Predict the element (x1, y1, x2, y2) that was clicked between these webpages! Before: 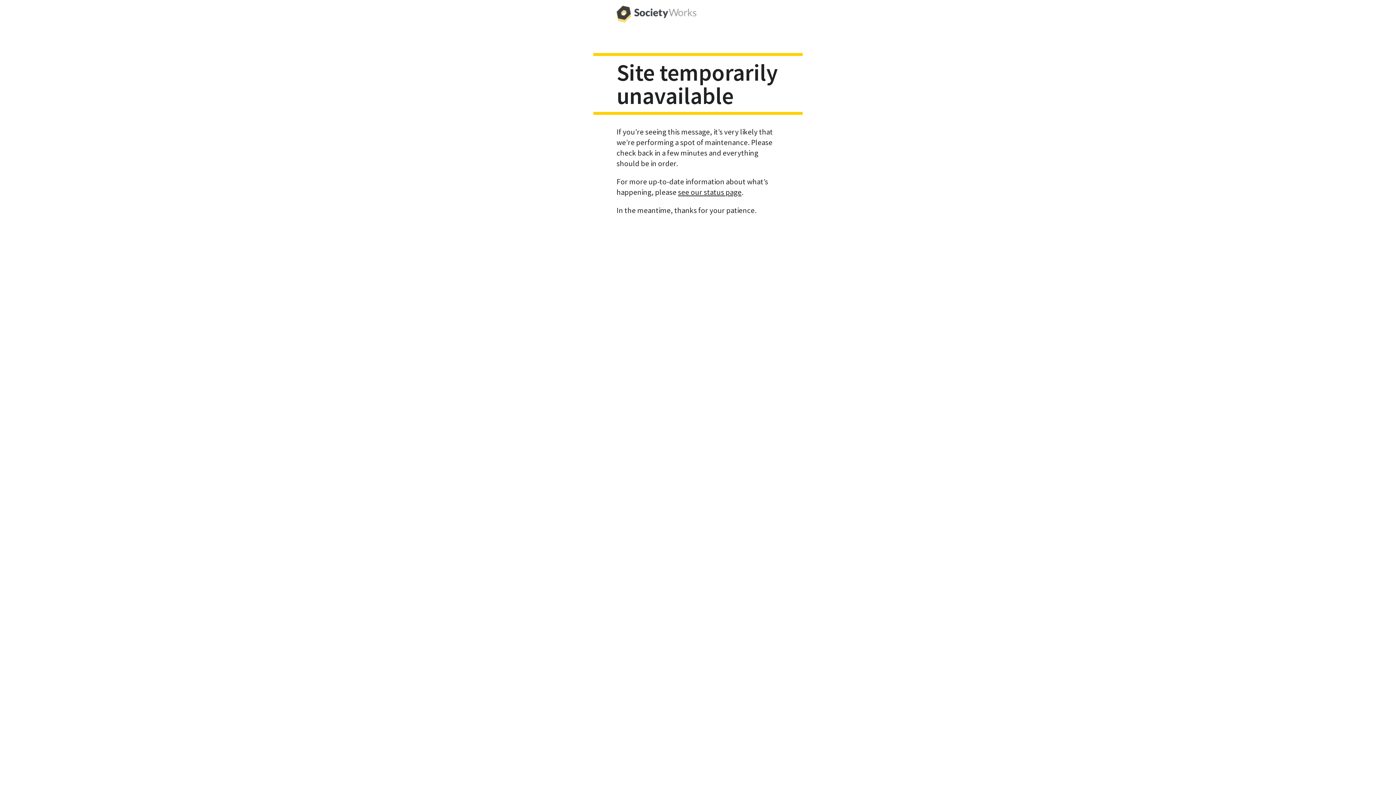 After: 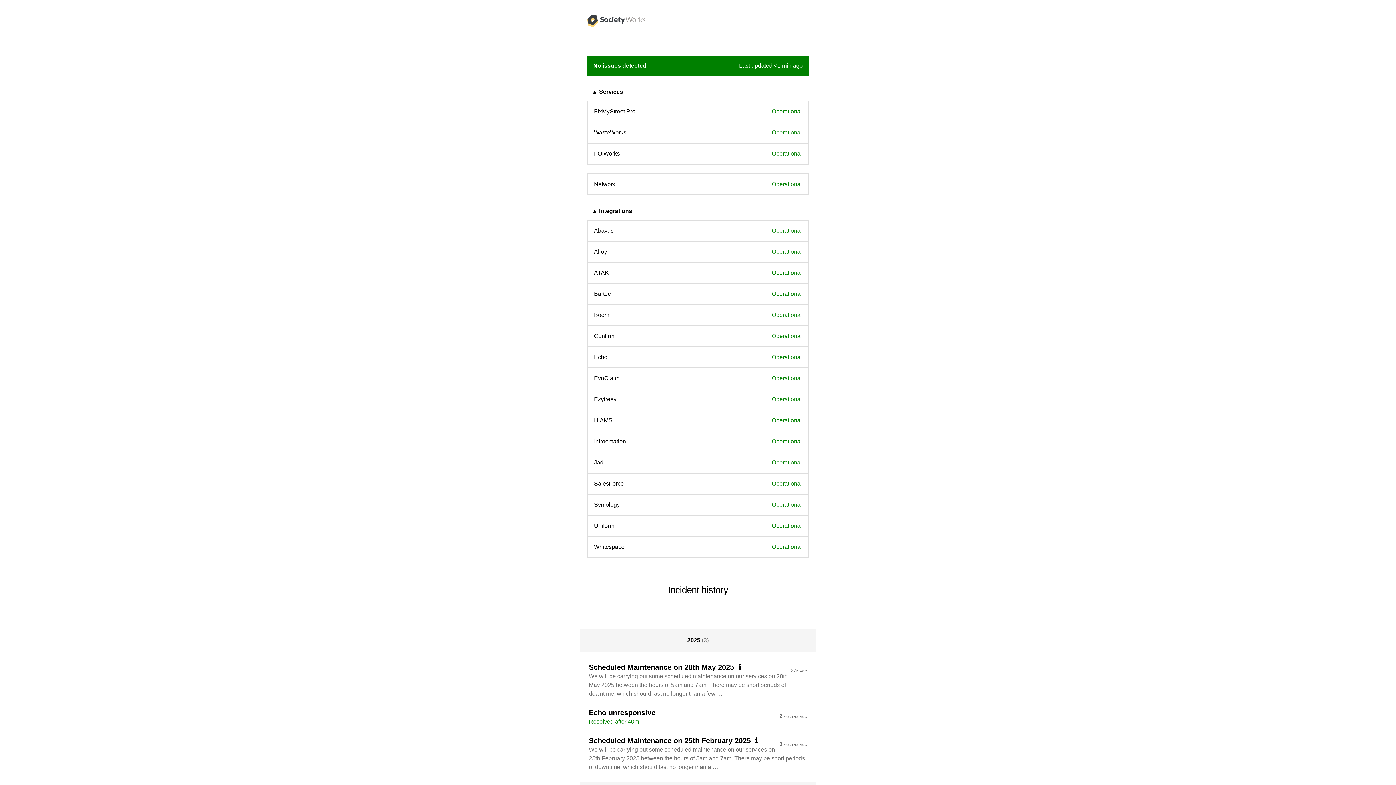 Action: bbox: (678, 187, 741, 196) label: see our status page